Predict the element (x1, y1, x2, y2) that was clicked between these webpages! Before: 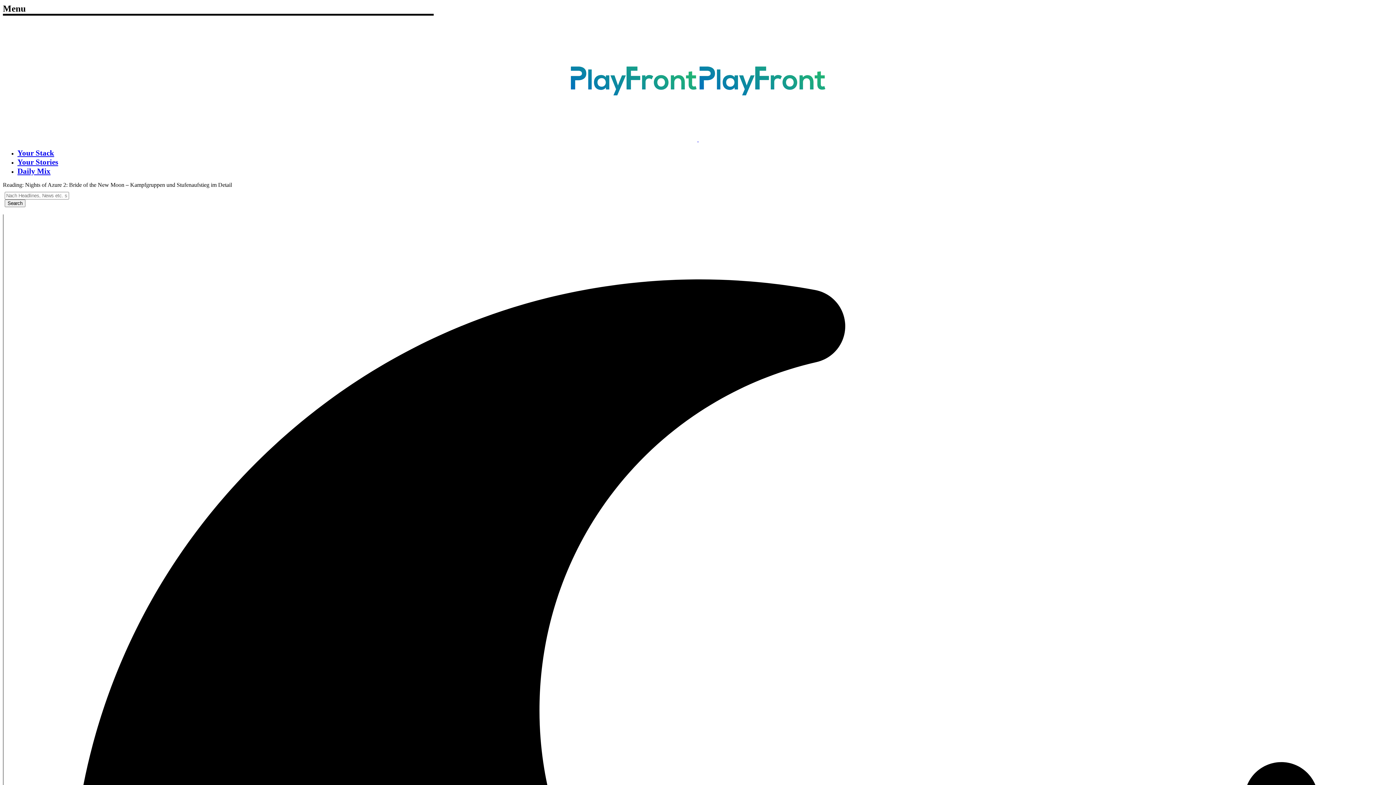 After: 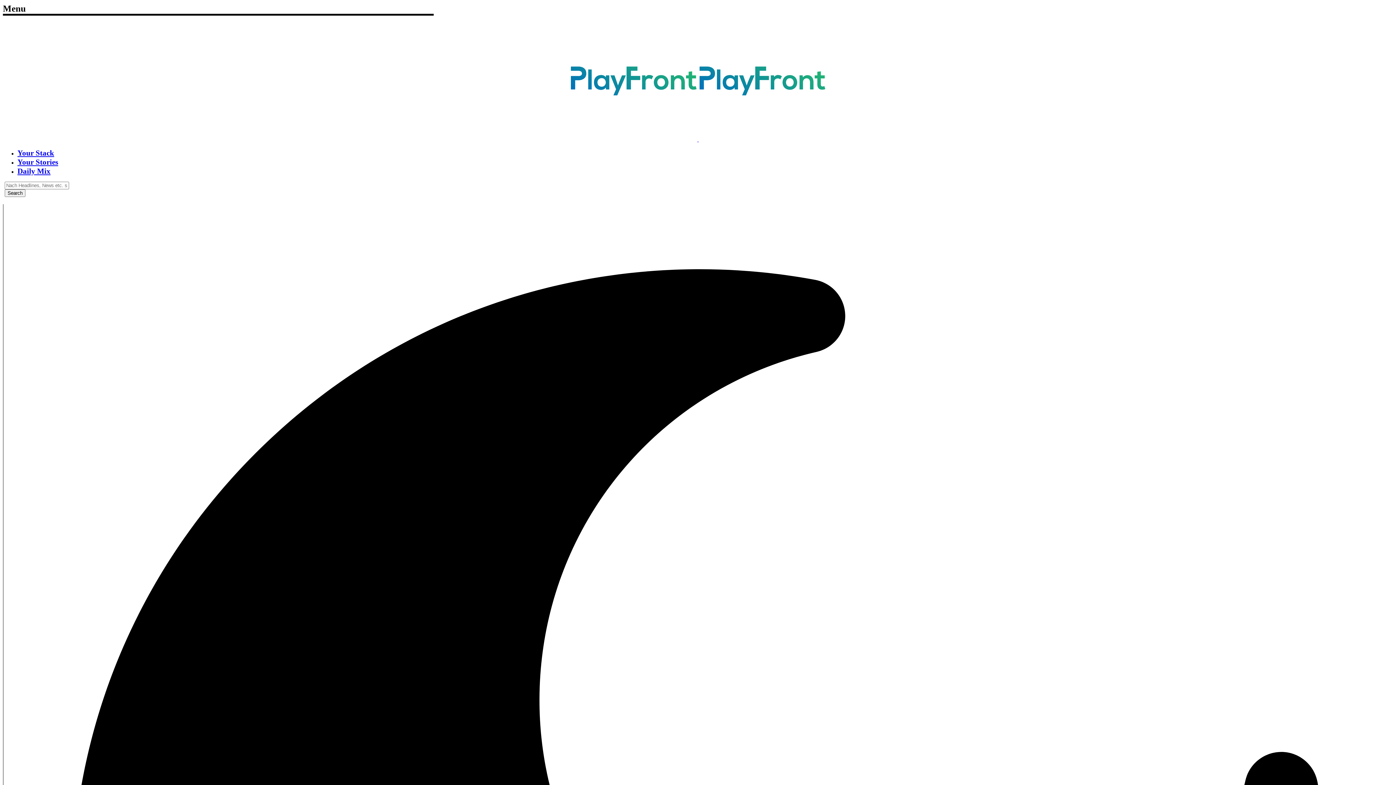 Action: label: Your Stack bbox: (17, 148, 54, 157)